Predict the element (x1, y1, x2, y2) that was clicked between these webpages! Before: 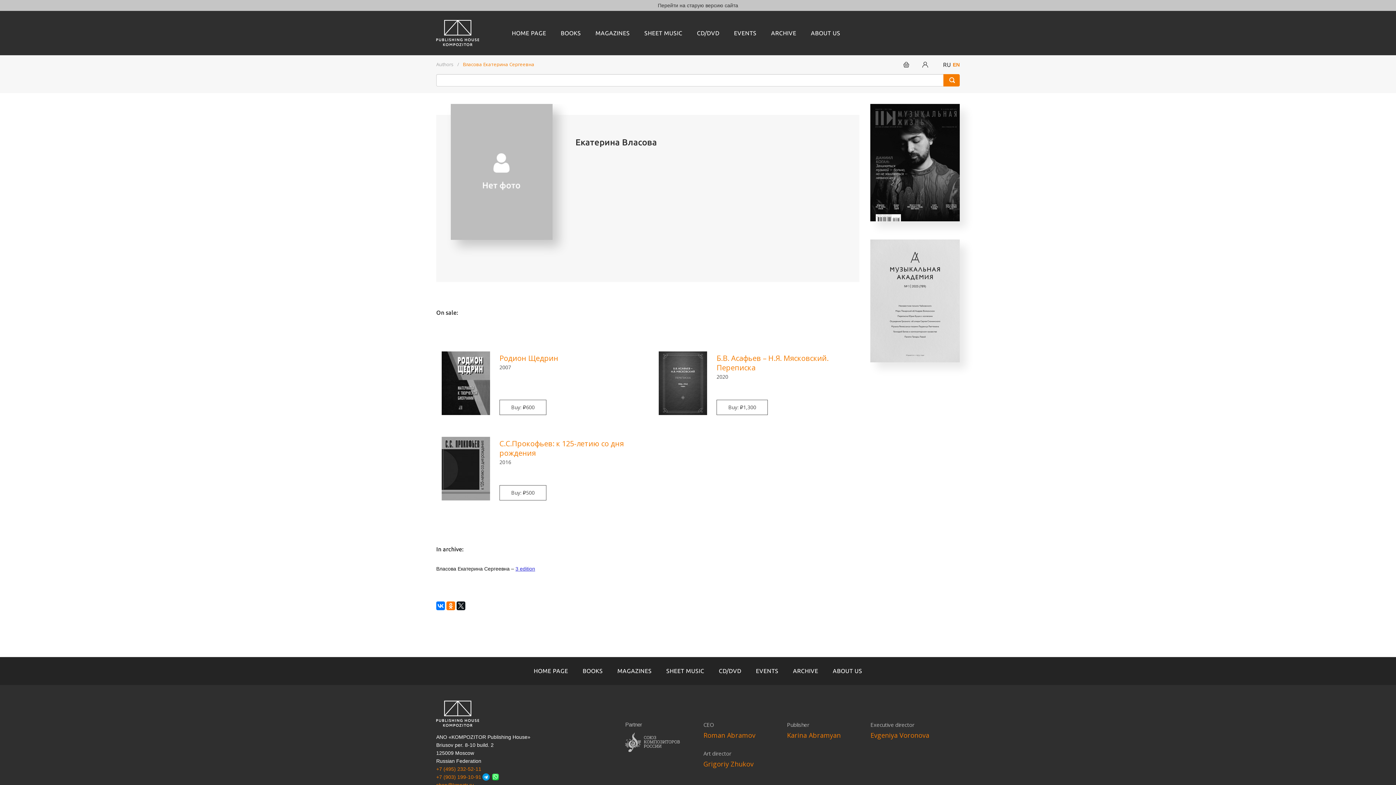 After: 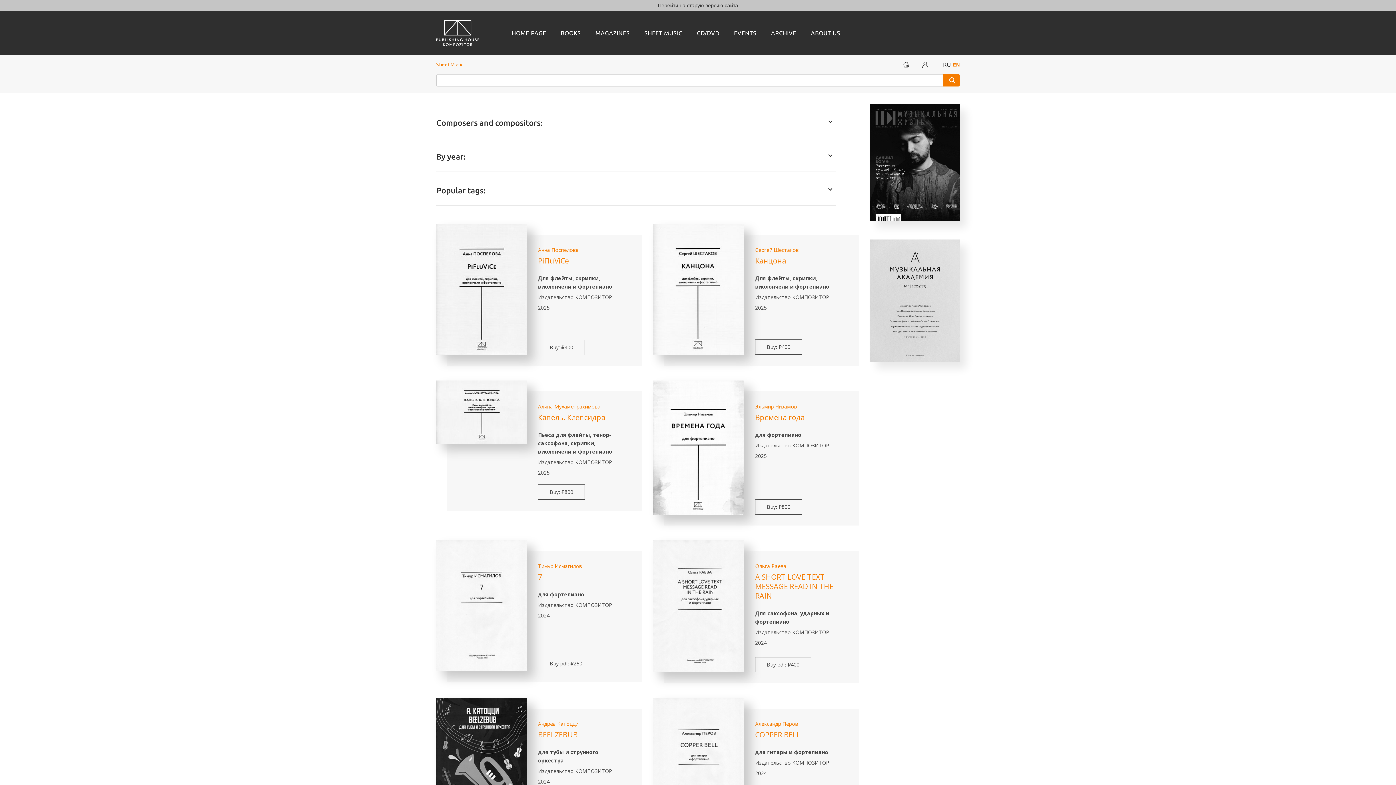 Action: bbox: (666, 666, 704, 676) label: SHEET MUSIC